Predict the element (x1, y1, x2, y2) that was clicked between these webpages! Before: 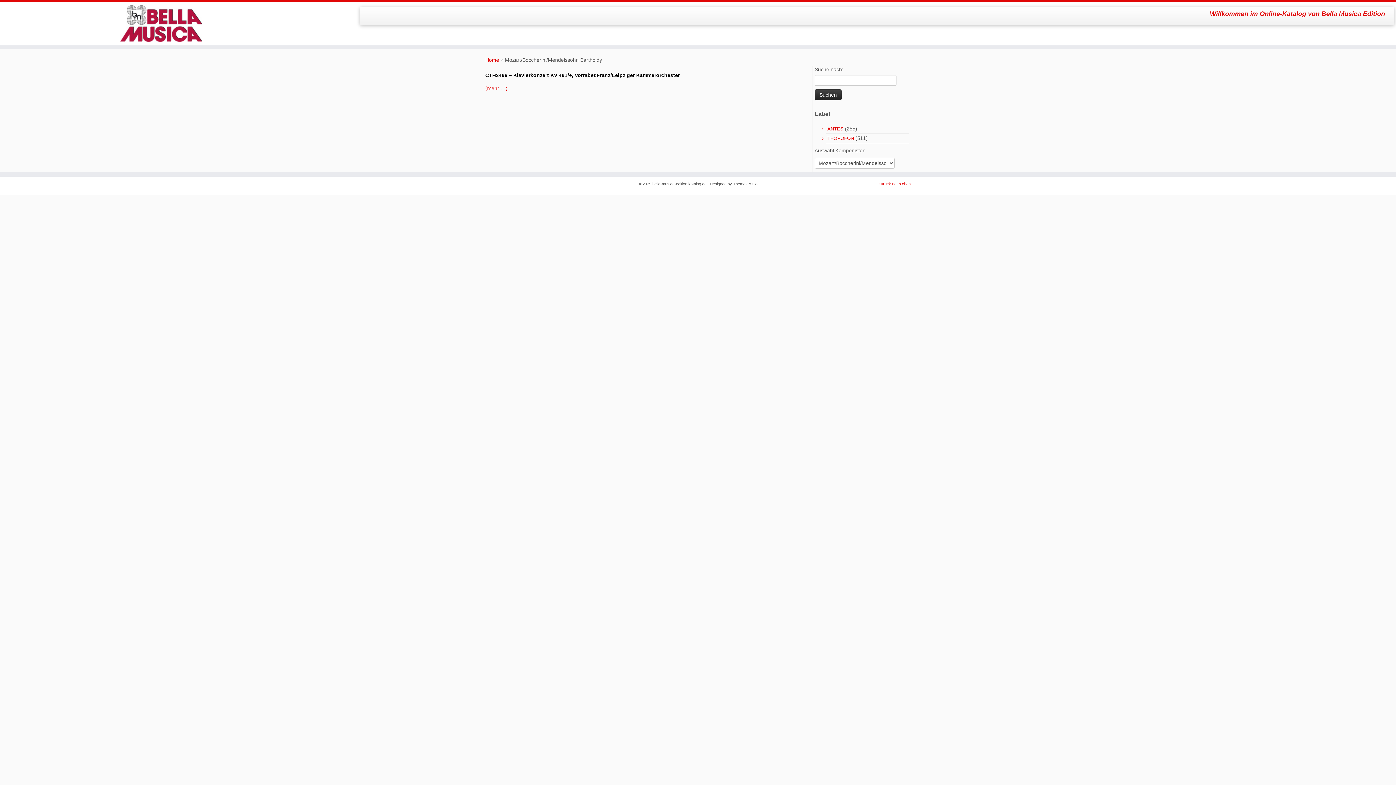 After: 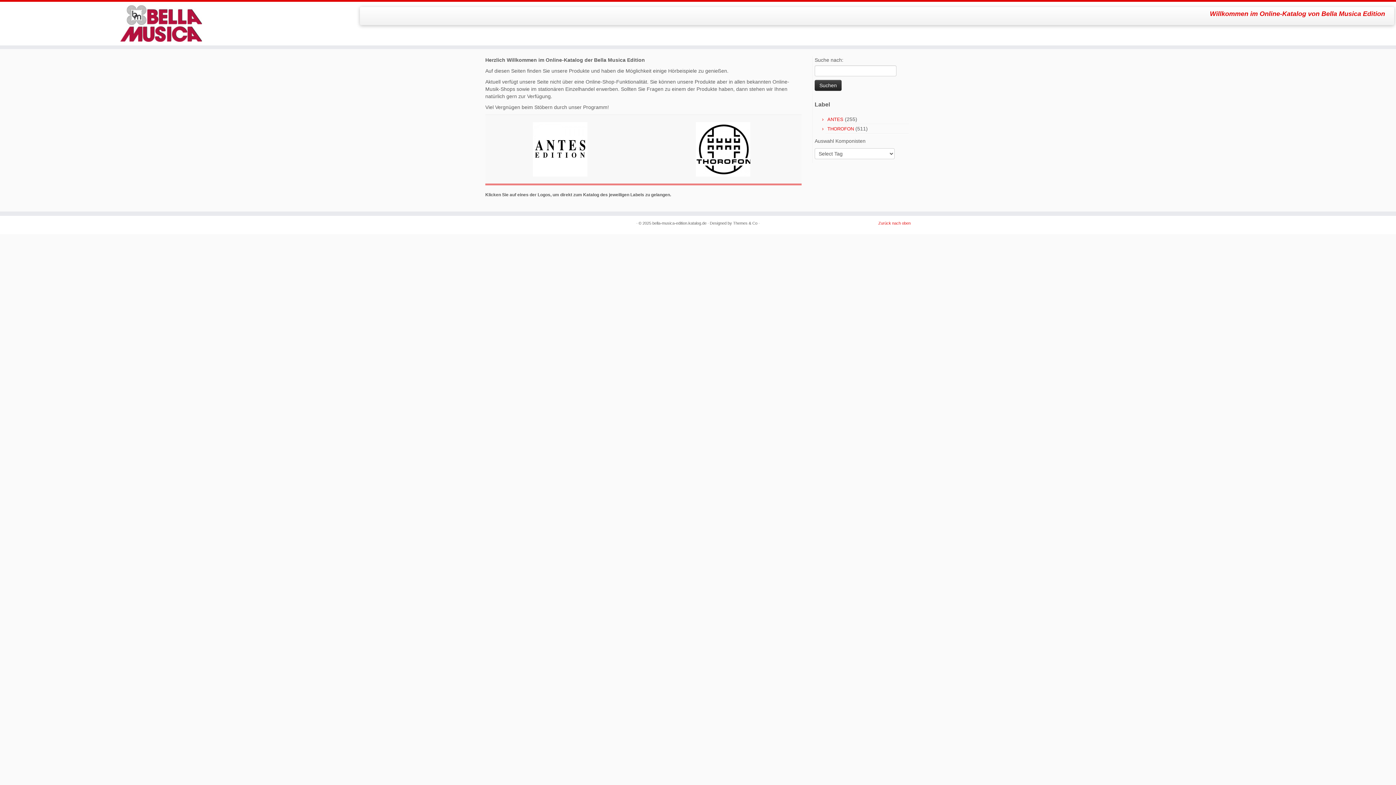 Action: label: bella-musica-edition.katalog.de bbox: (652, 181, 706, 186)